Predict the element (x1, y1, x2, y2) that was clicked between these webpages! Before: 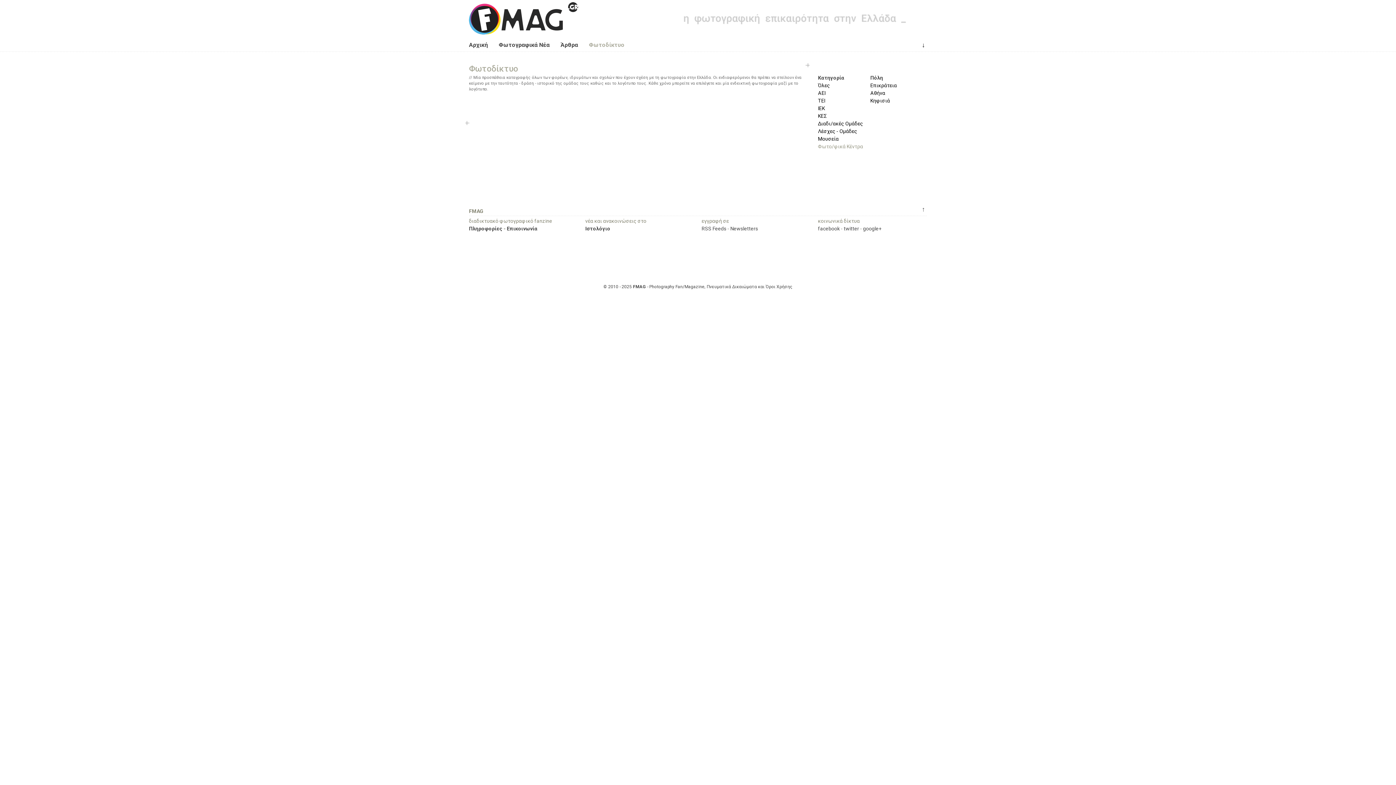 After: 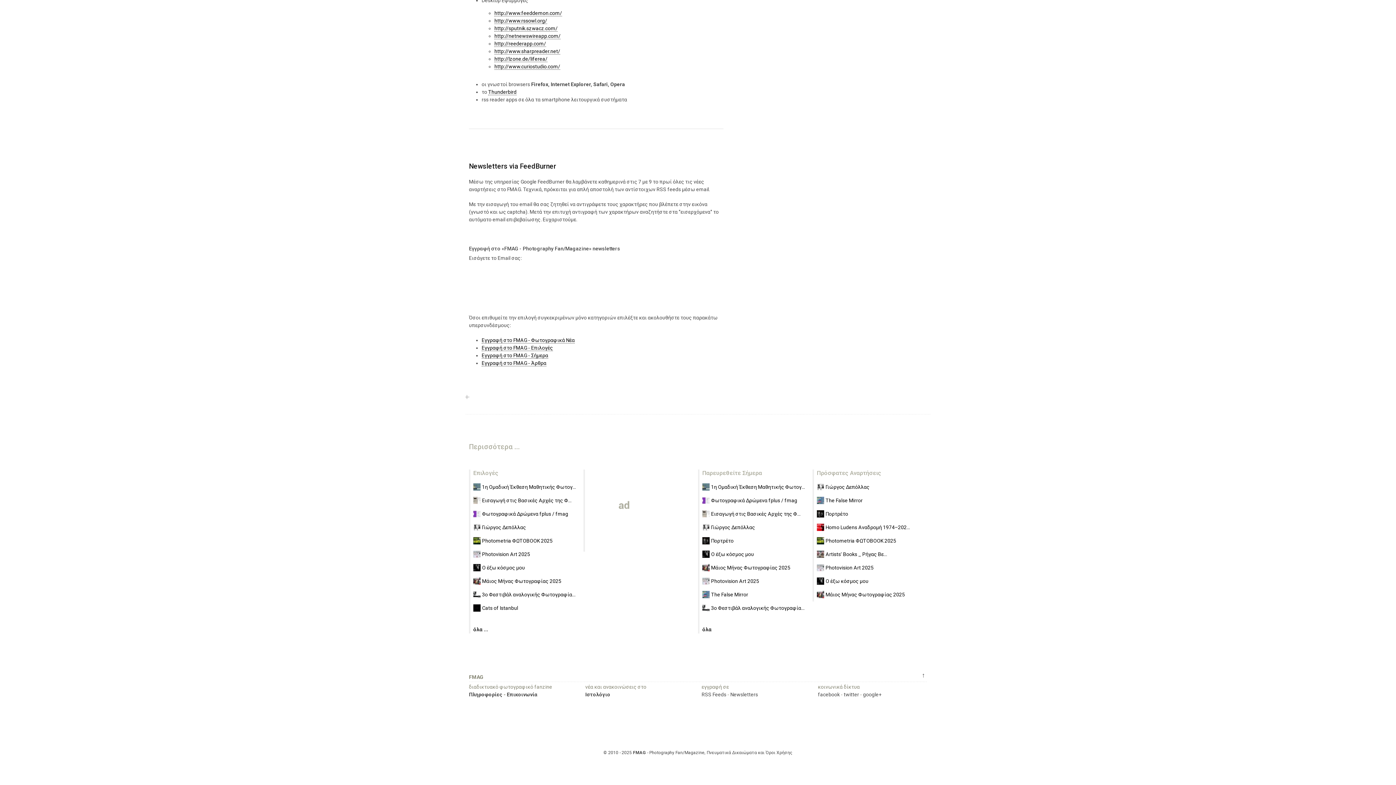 Action: bbox: (730, 225, 758, 231) label: Newsletters